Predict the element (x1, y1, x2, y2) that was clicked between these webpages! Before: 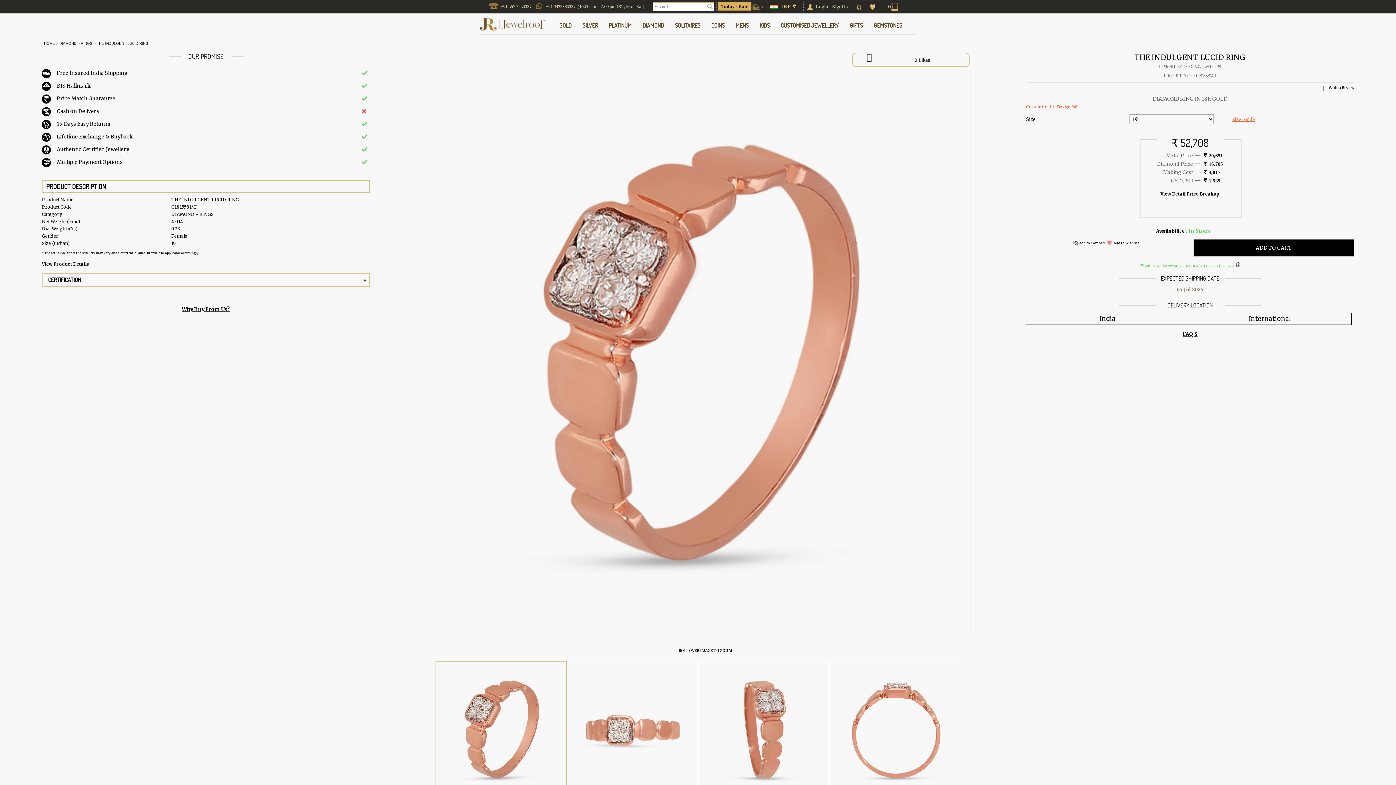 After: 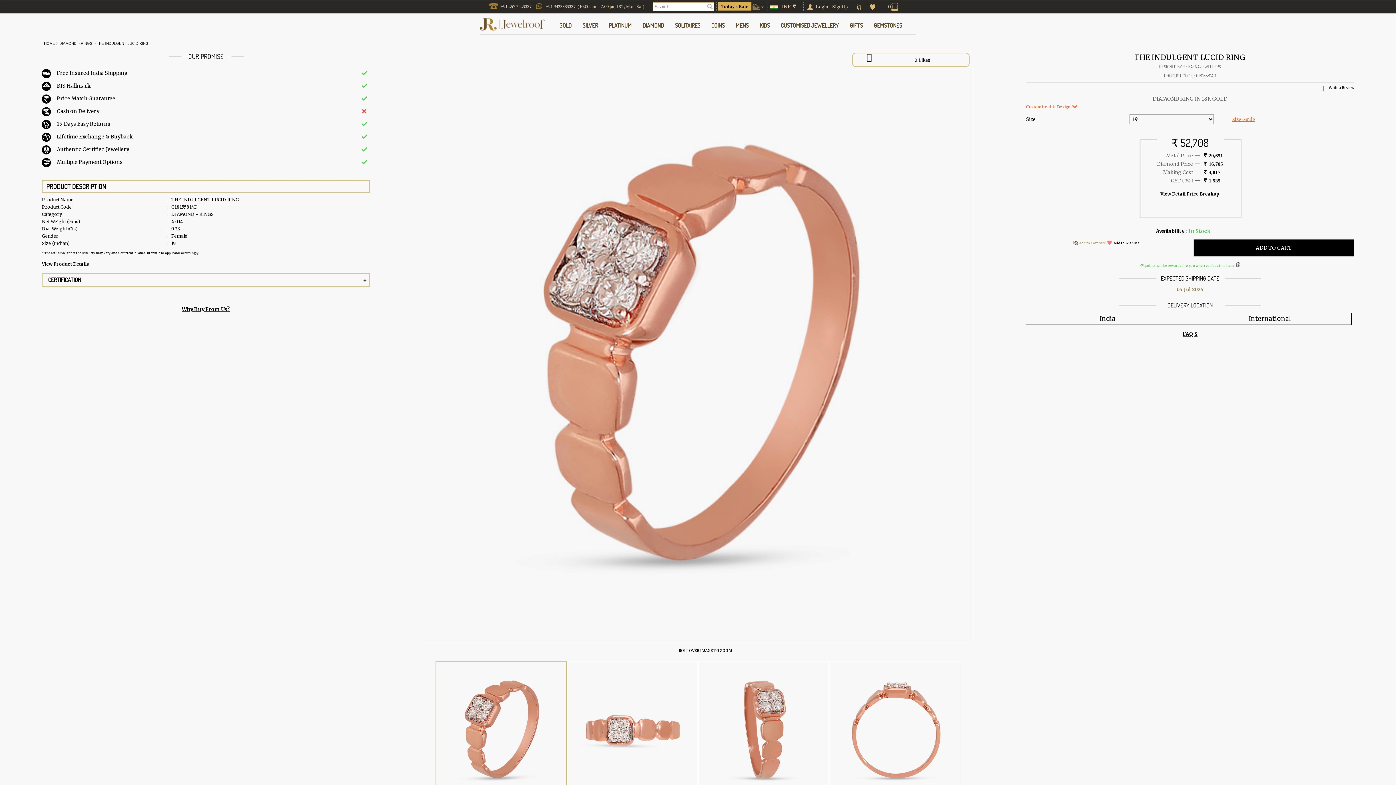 Action: label: Add to Compare bbox: (1073, 236, 1105, 245)